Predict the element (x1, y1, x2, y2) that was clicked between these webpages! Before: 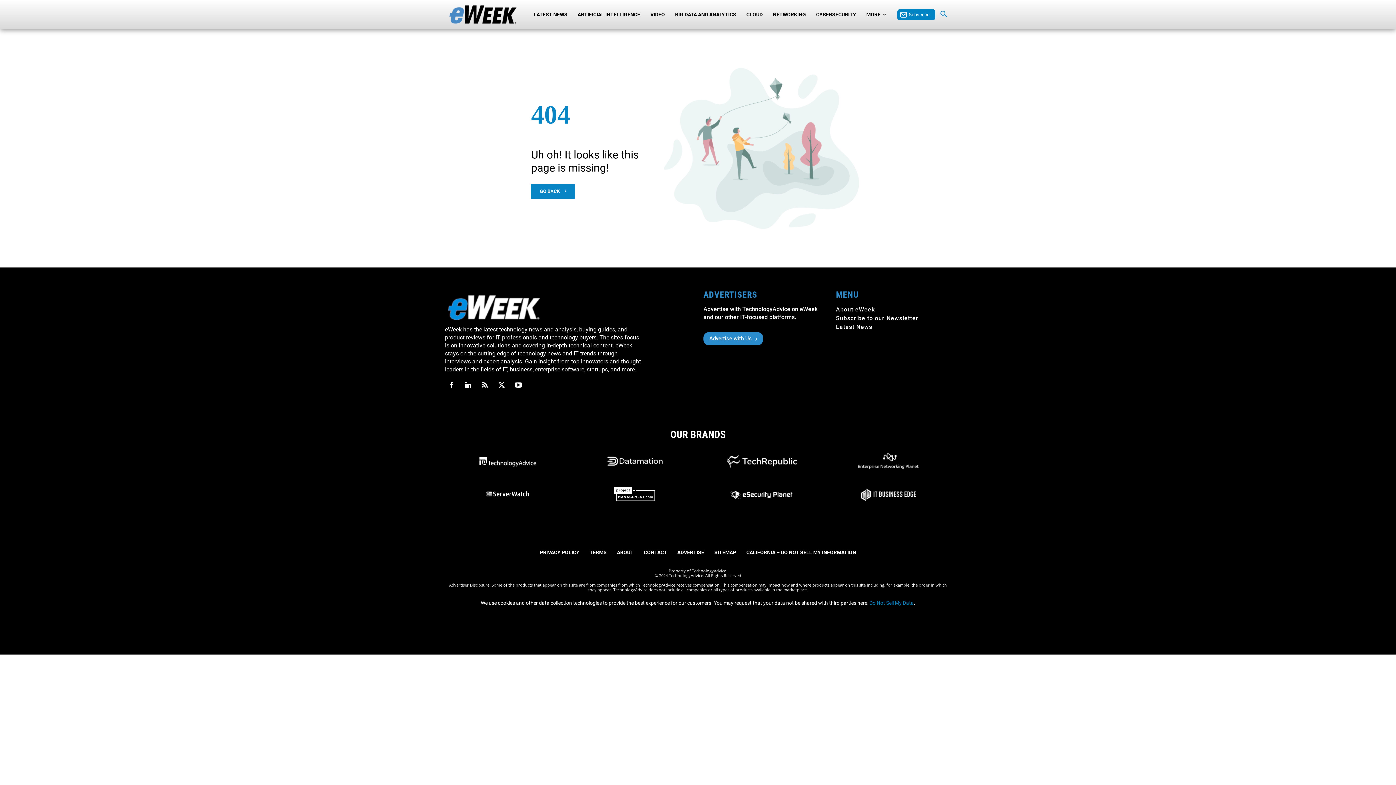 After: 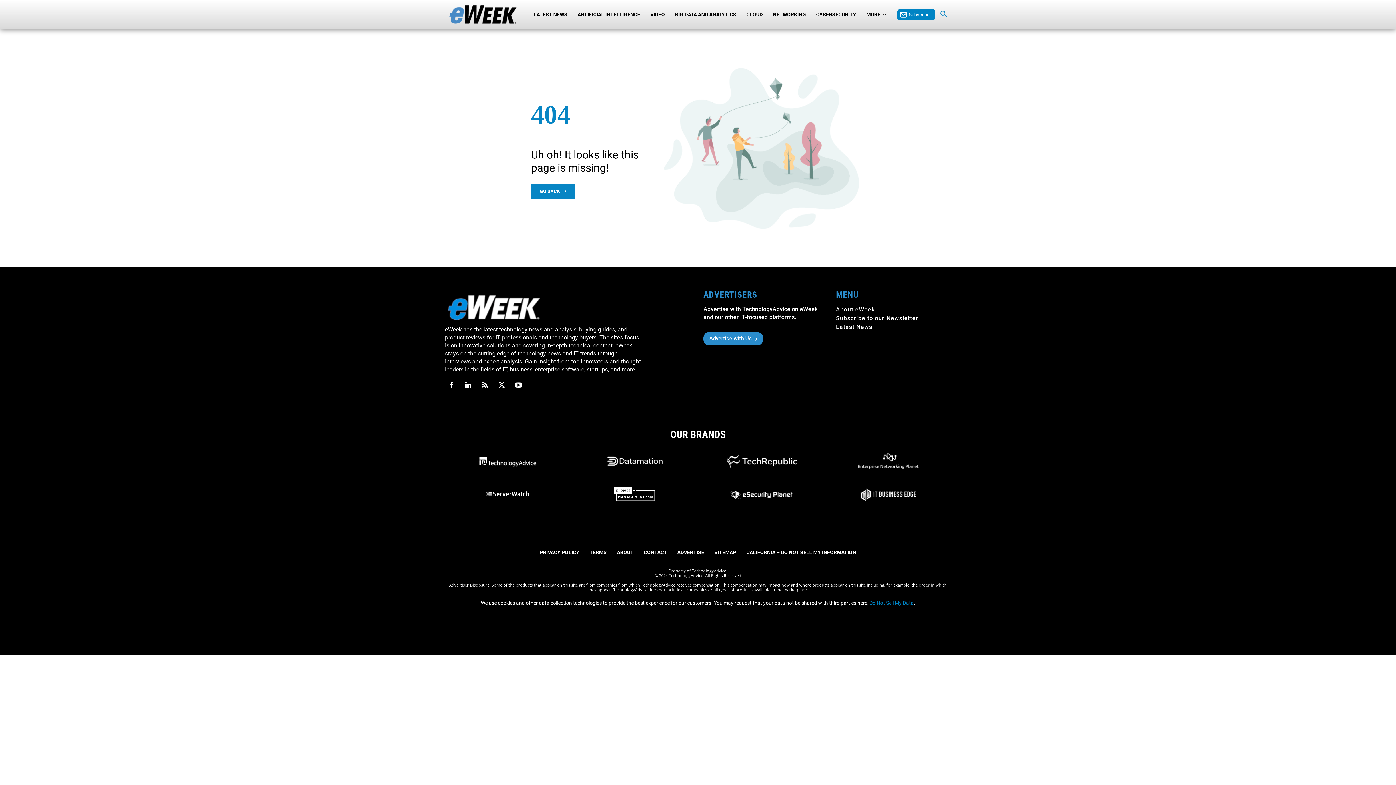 Action: bbox: (572, 454, 697, 468)